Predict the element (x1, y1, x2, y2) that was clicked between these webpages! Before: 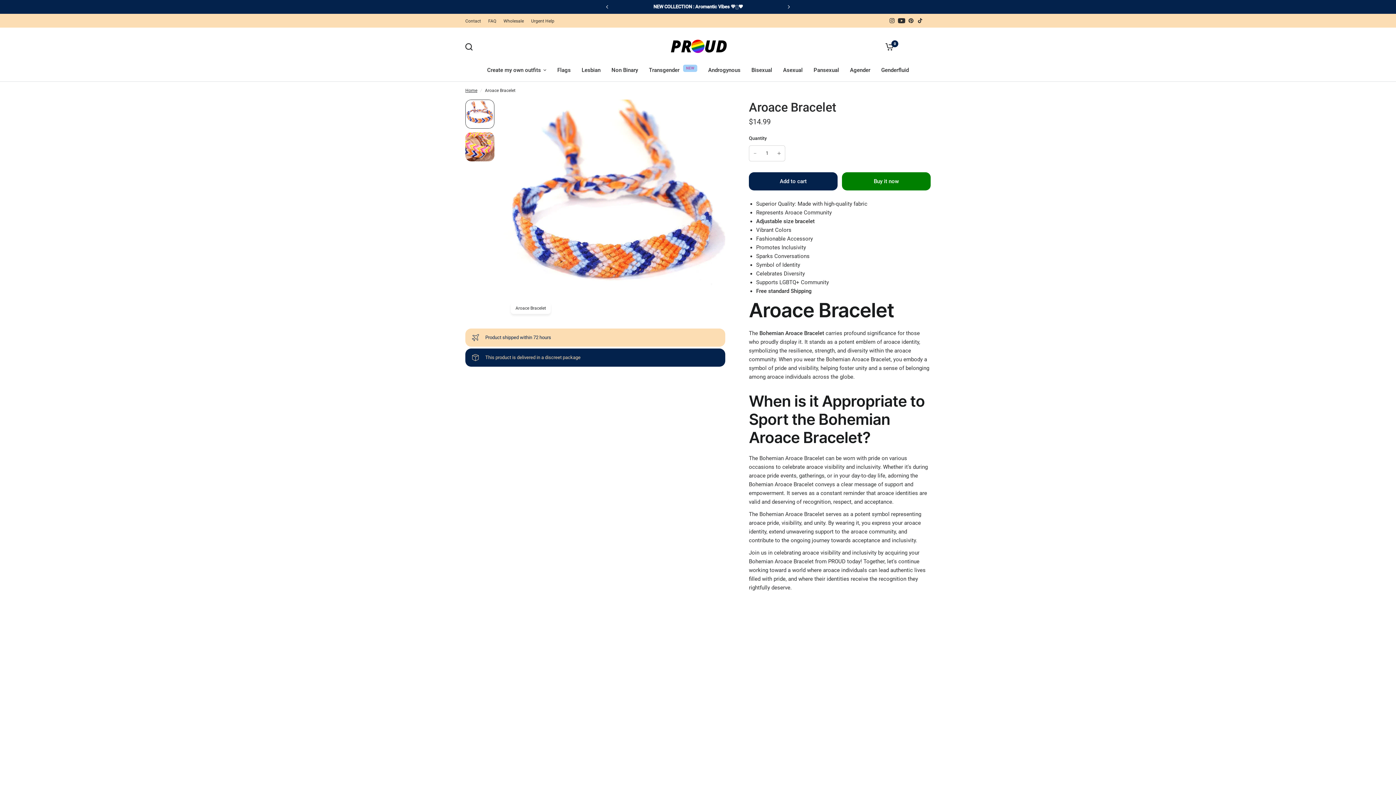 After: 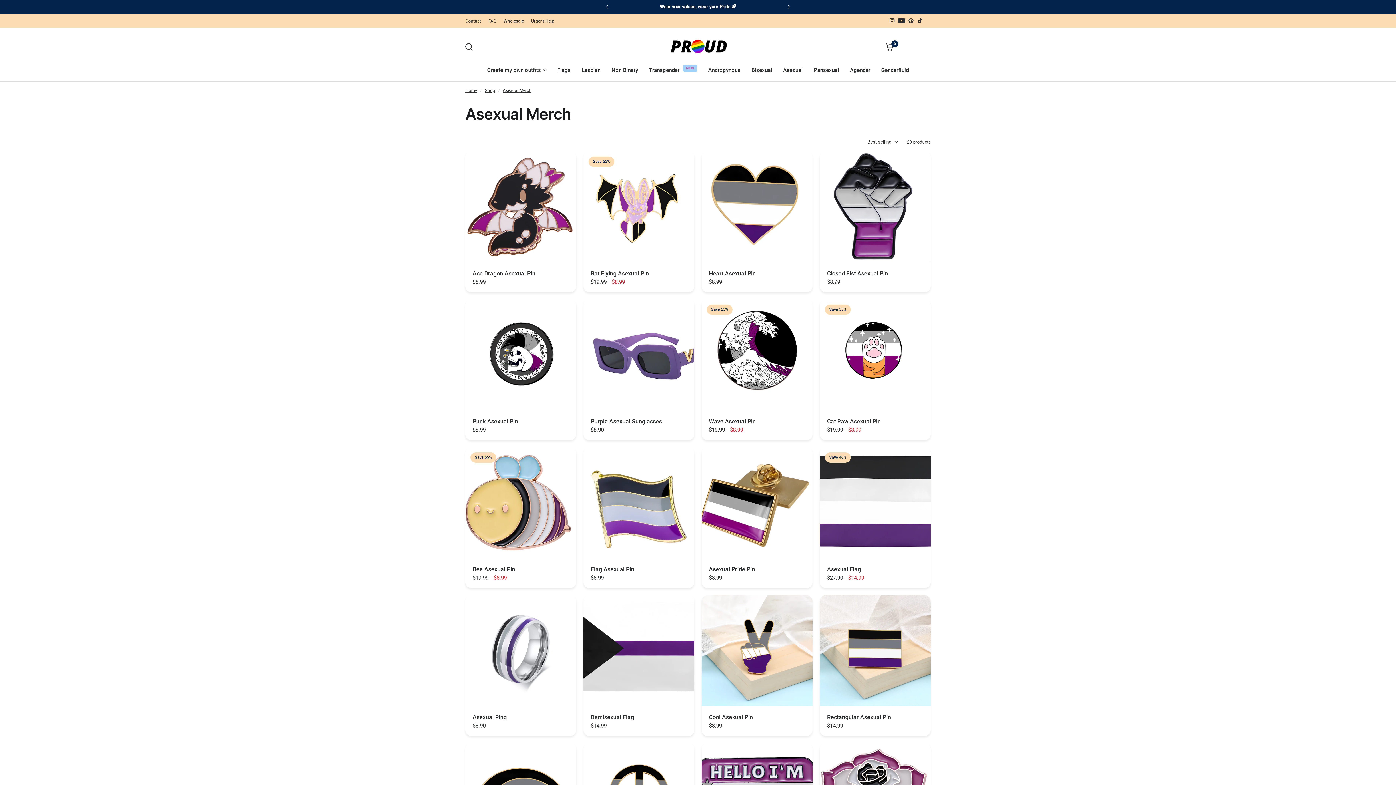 Action: bbox: (783, 65, 802, 74) label: Asexual